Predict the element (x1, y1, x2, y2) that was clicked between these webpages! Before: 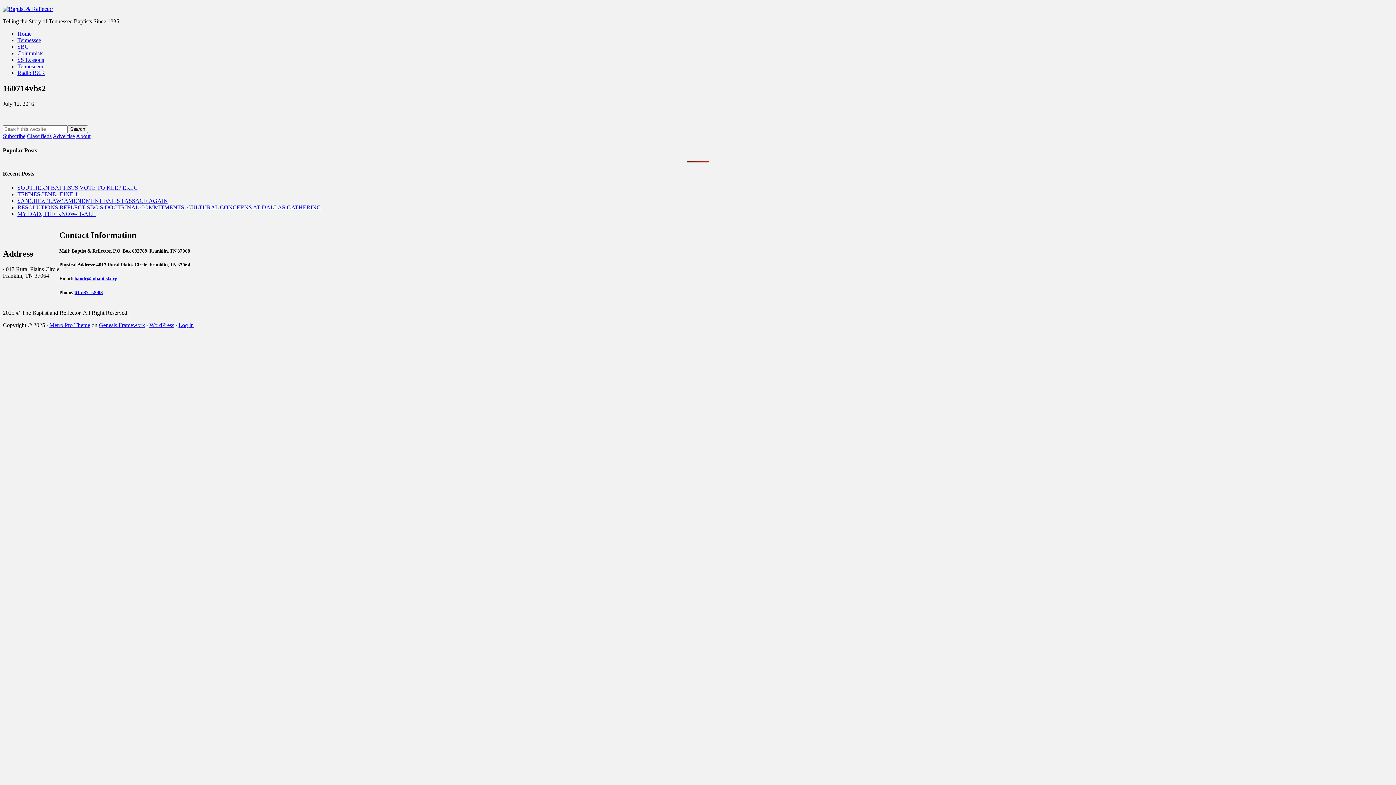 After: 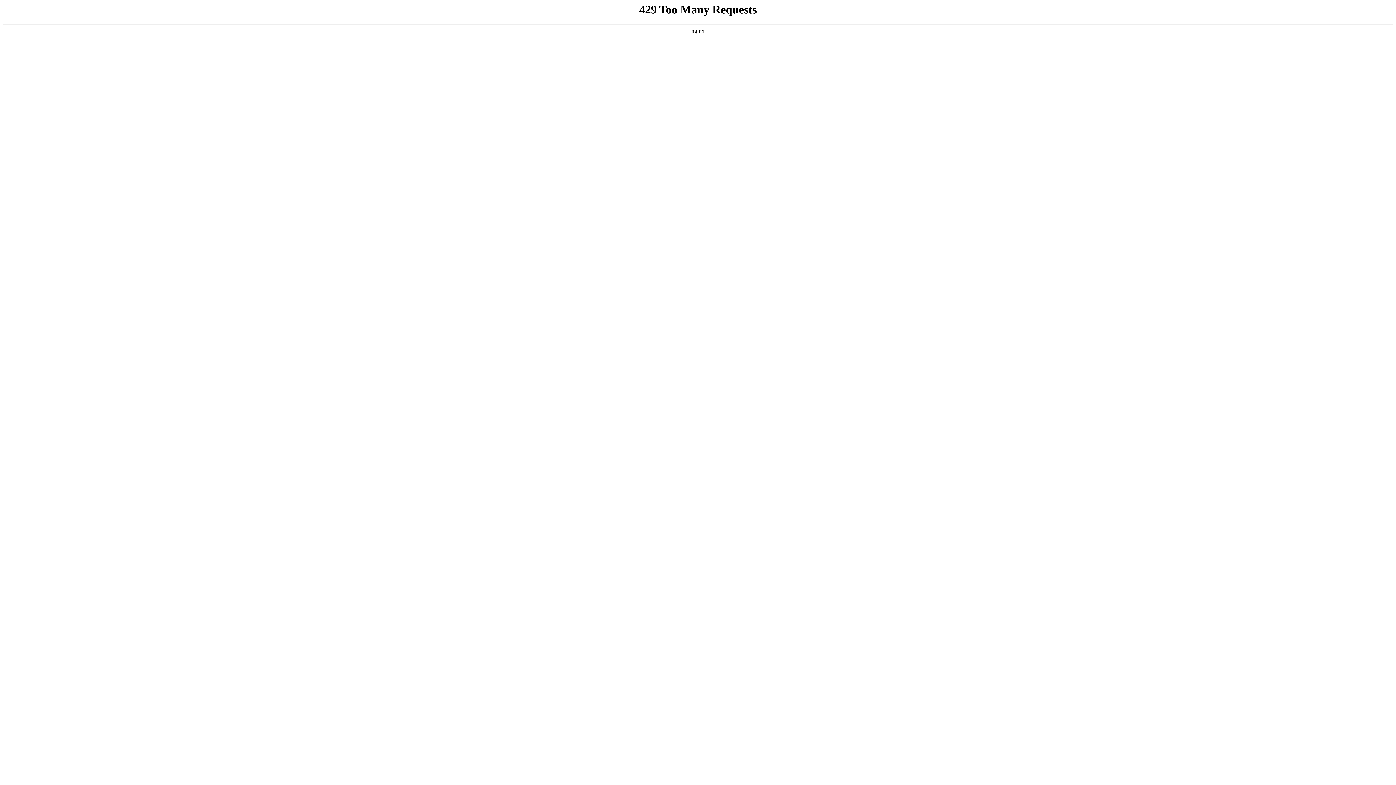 Action: label: Home bbox: (17, 30, 31, 36)